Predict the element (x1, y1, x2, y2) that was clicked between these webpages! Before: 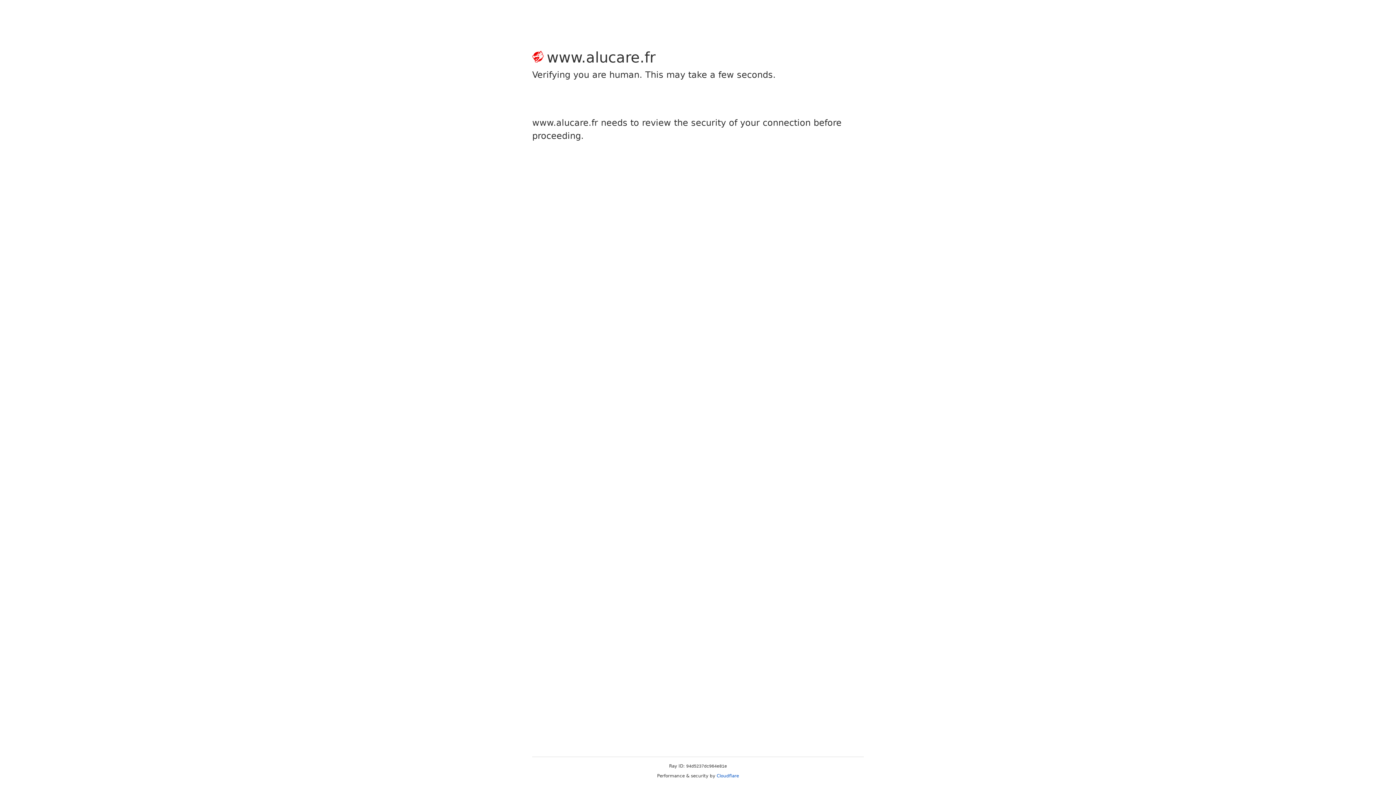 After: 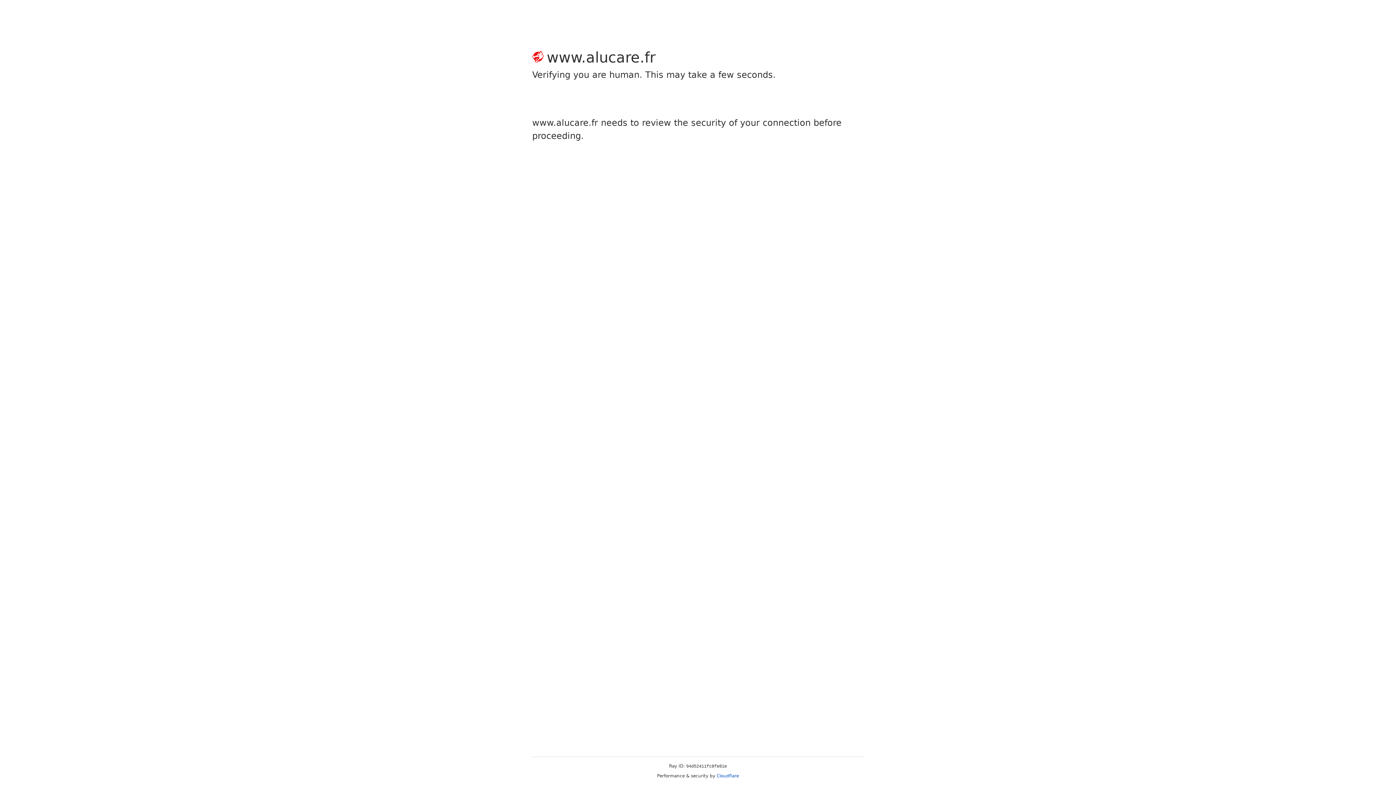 Action: label: Cloudflare bbox: (716, 773, 739, 778)